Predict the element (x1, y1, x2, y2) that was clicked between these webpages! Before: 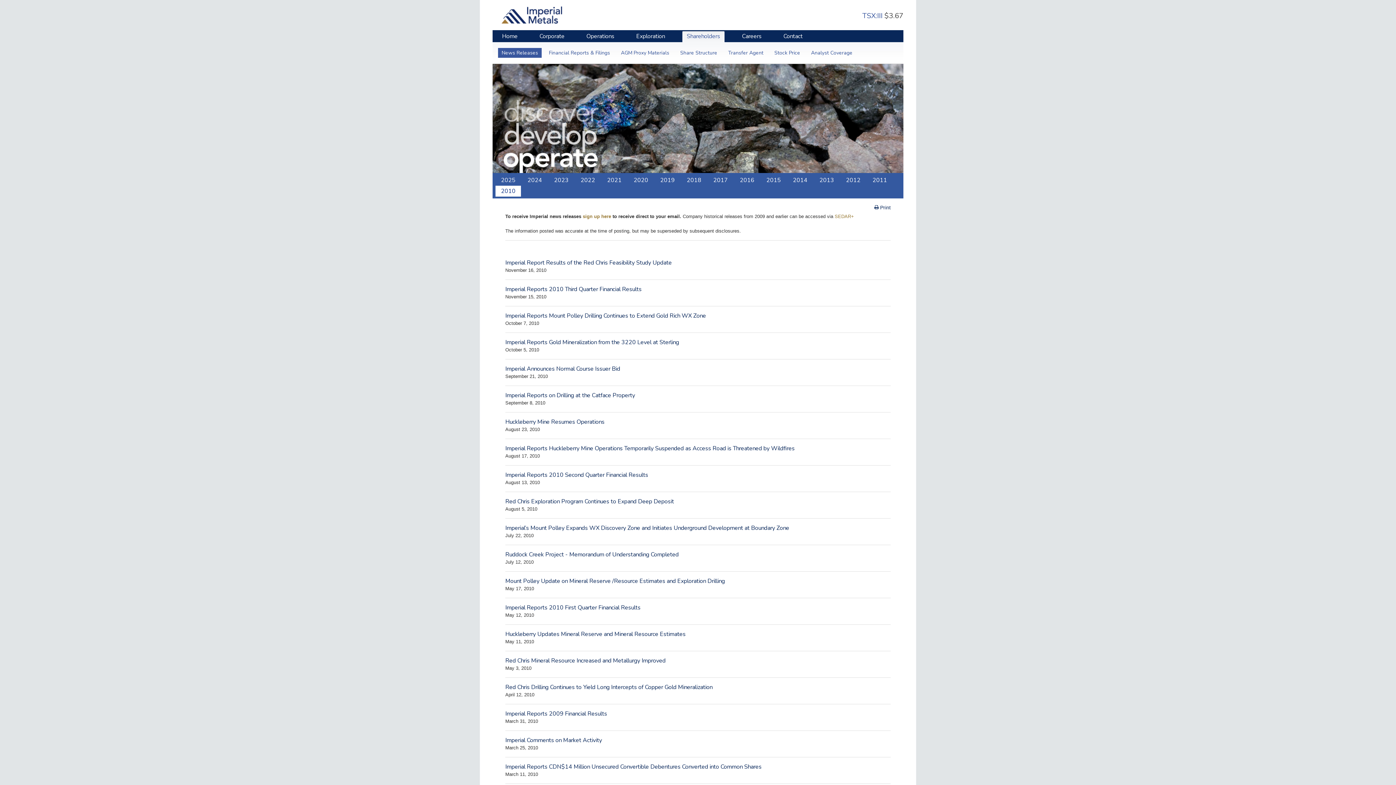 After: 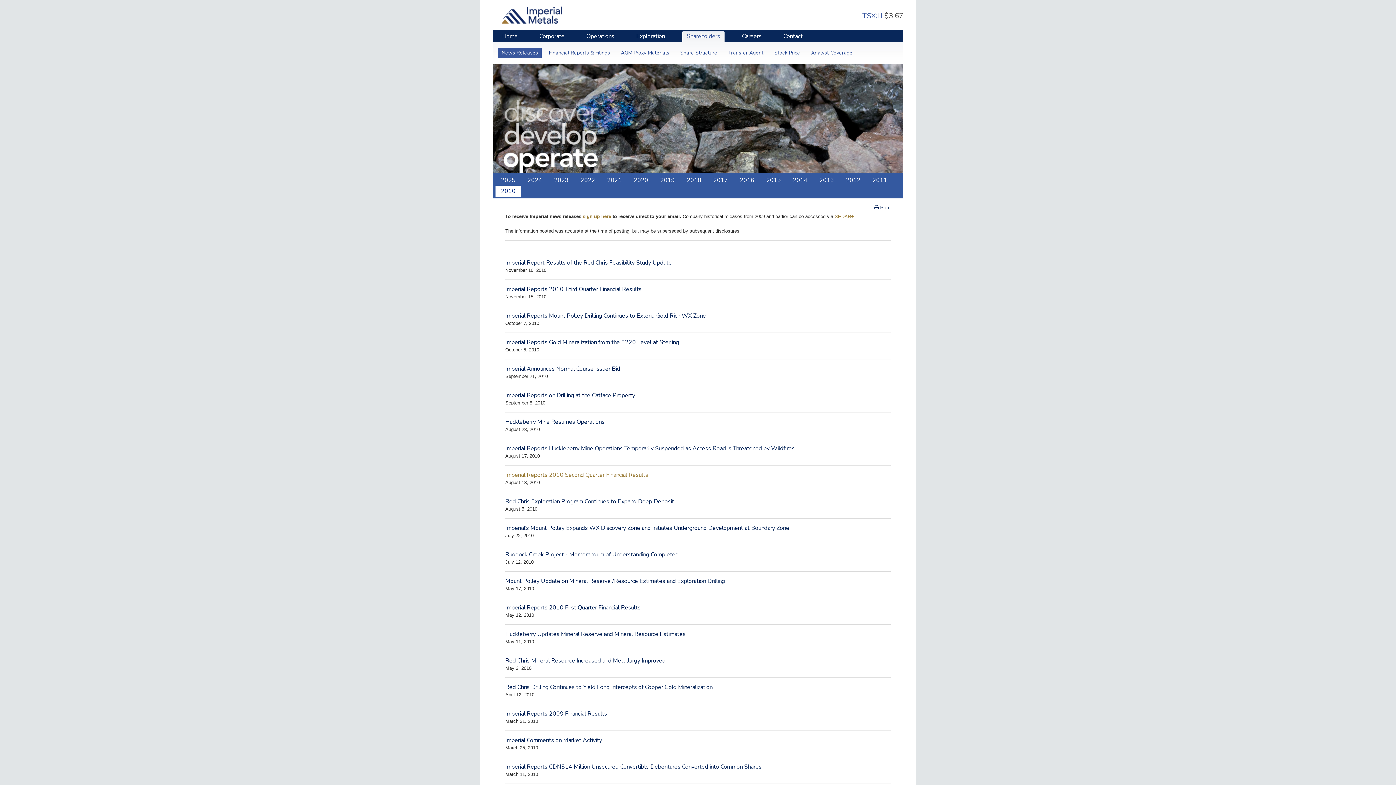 Action: label: Imperial Reports 2010 Second Quarter Financial Results bbox: (505, 471, 648, 479)